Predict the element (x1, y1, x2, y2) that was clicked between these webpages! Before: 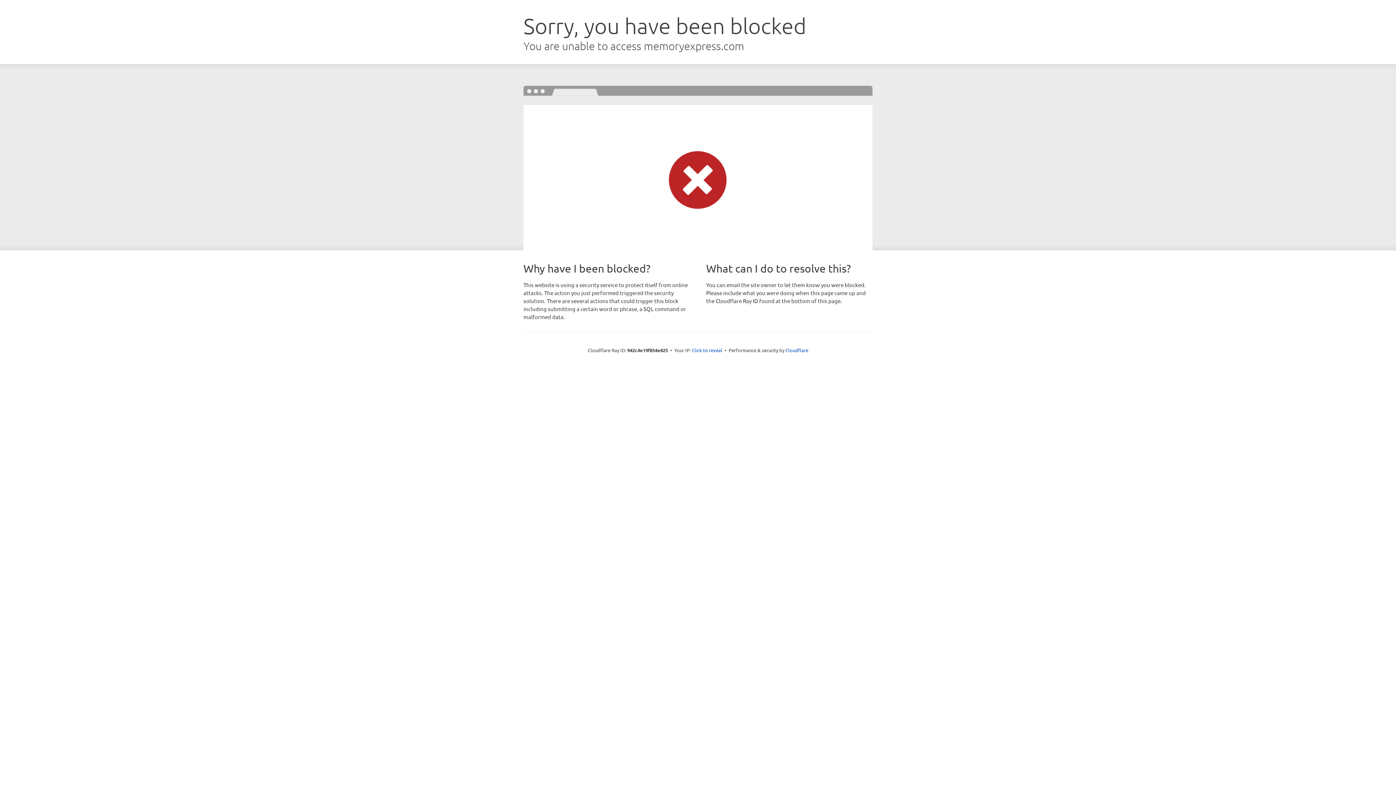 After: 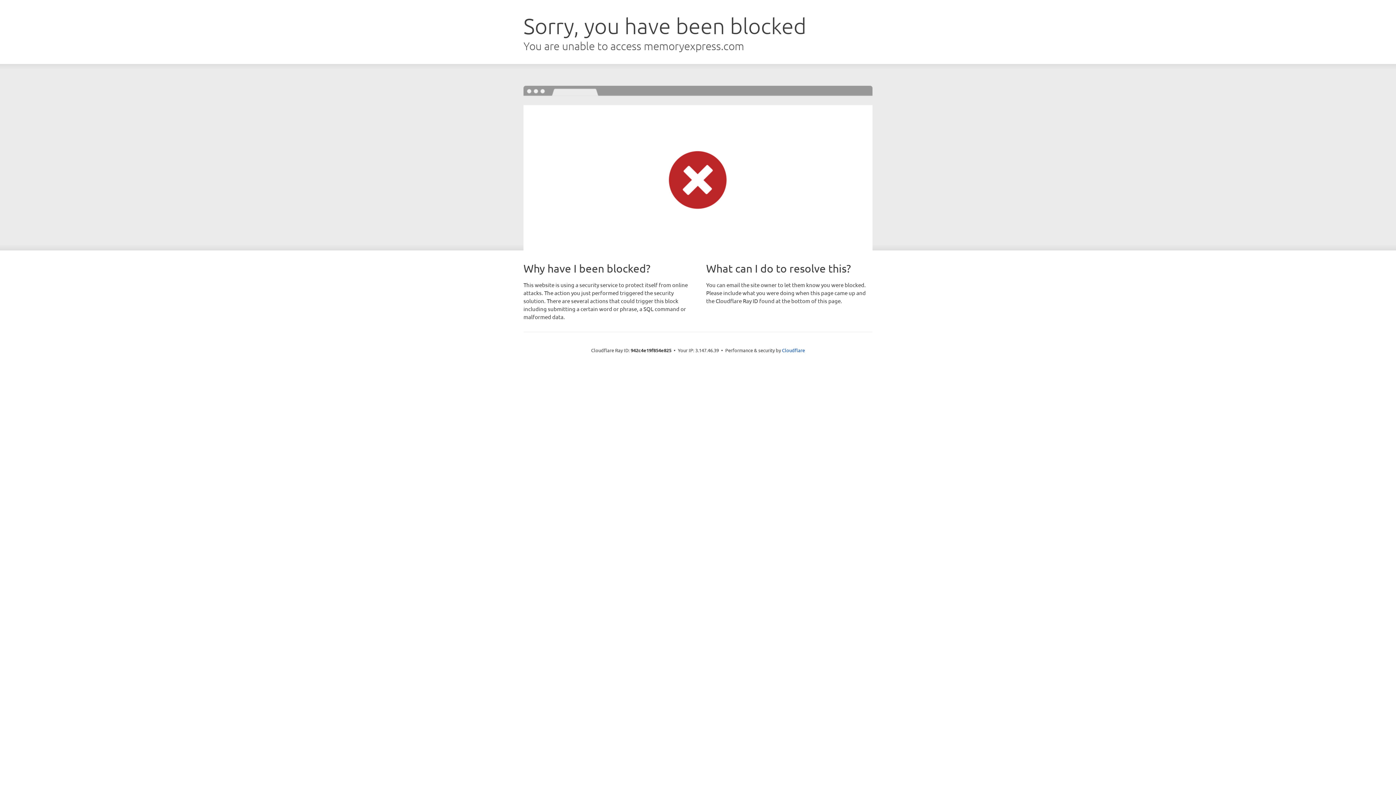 Action: bbox: (692, 346, 722, 353) label: Click to reveal